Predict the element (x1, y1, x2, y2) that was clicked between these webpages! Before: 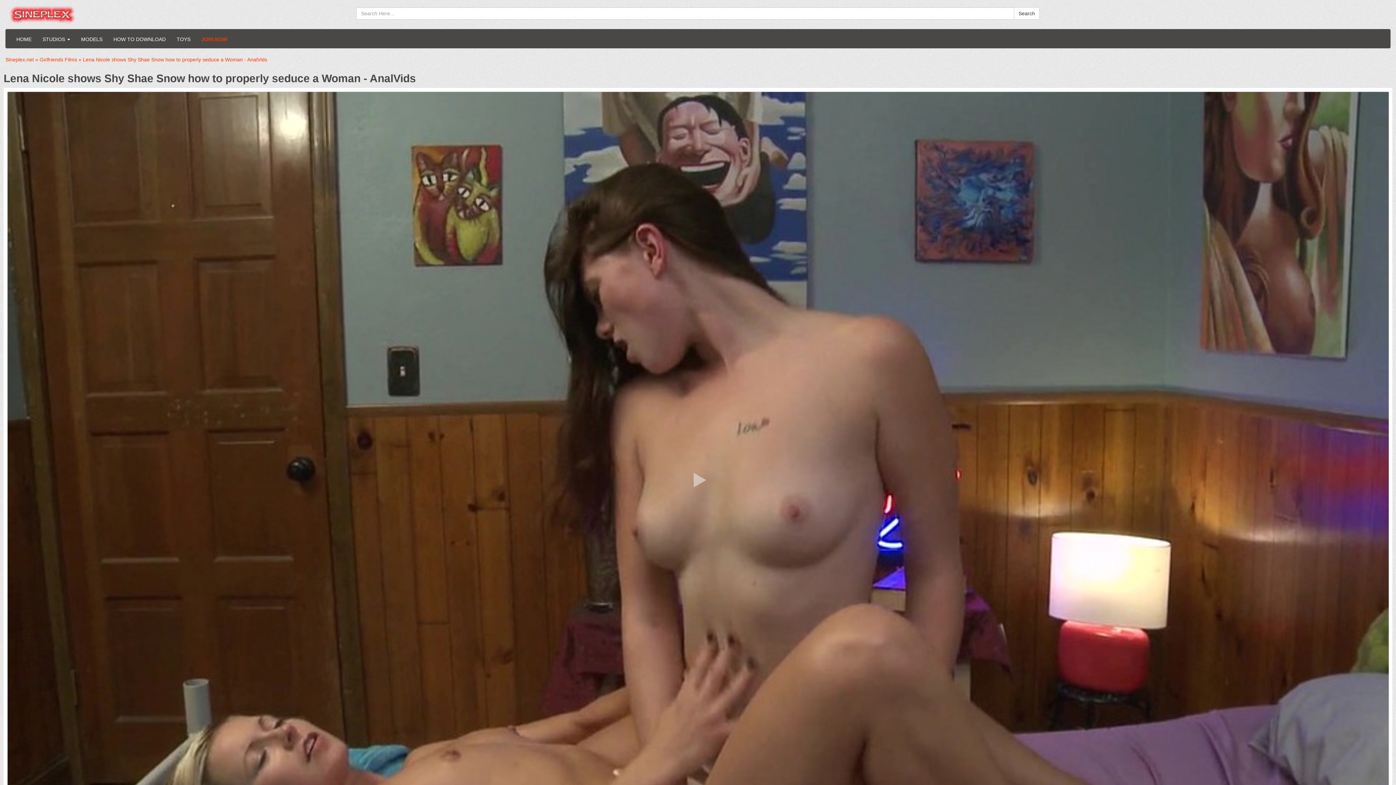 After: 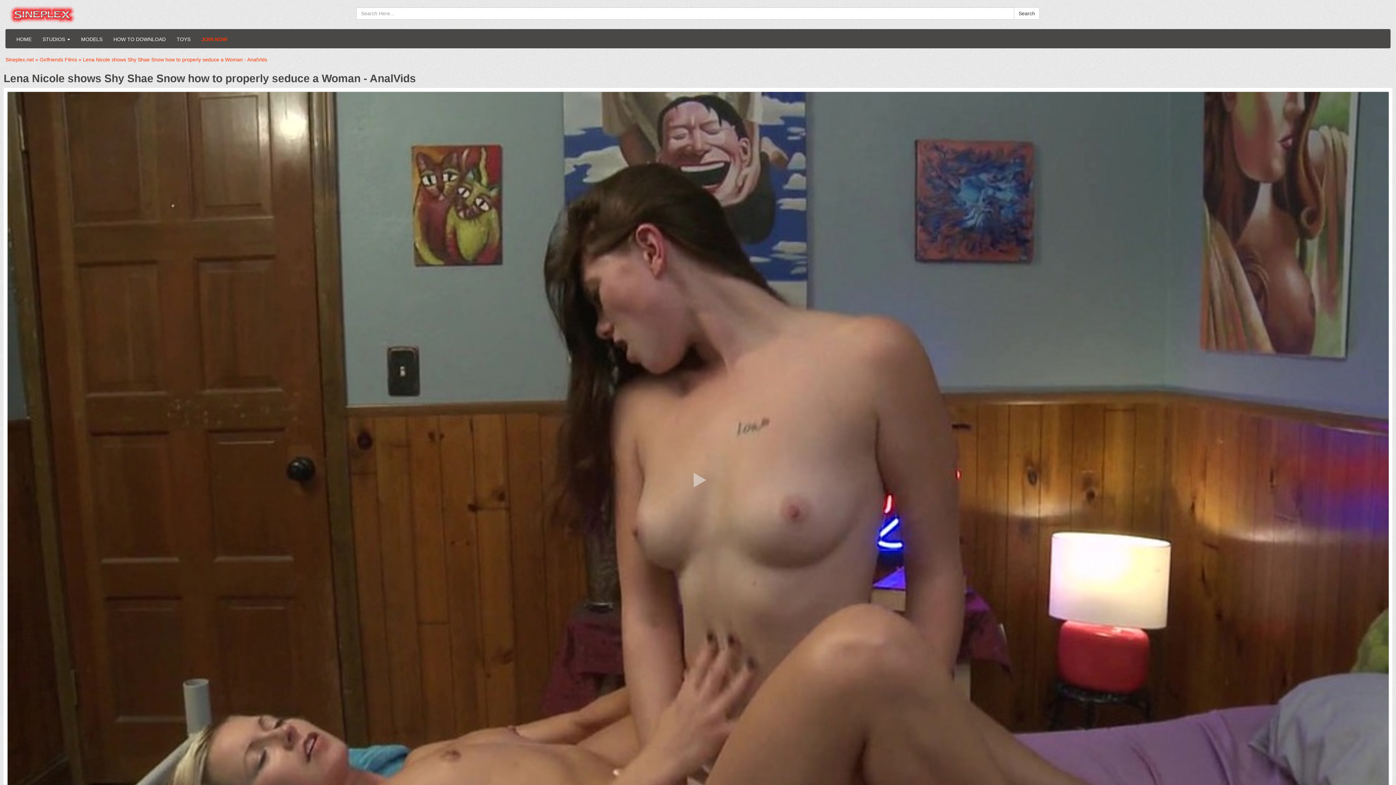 Action: bbox: (171, 30, 196, 48) label: TOYS